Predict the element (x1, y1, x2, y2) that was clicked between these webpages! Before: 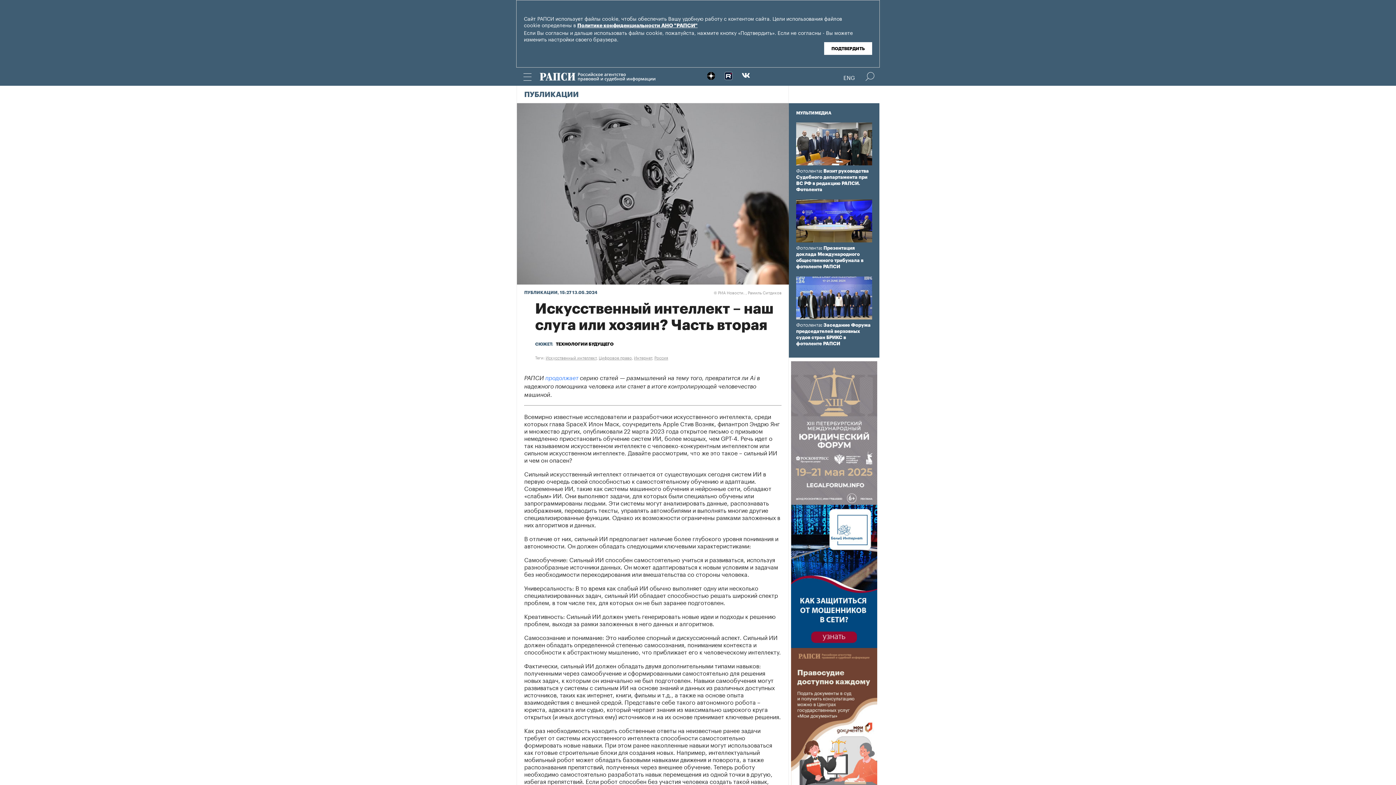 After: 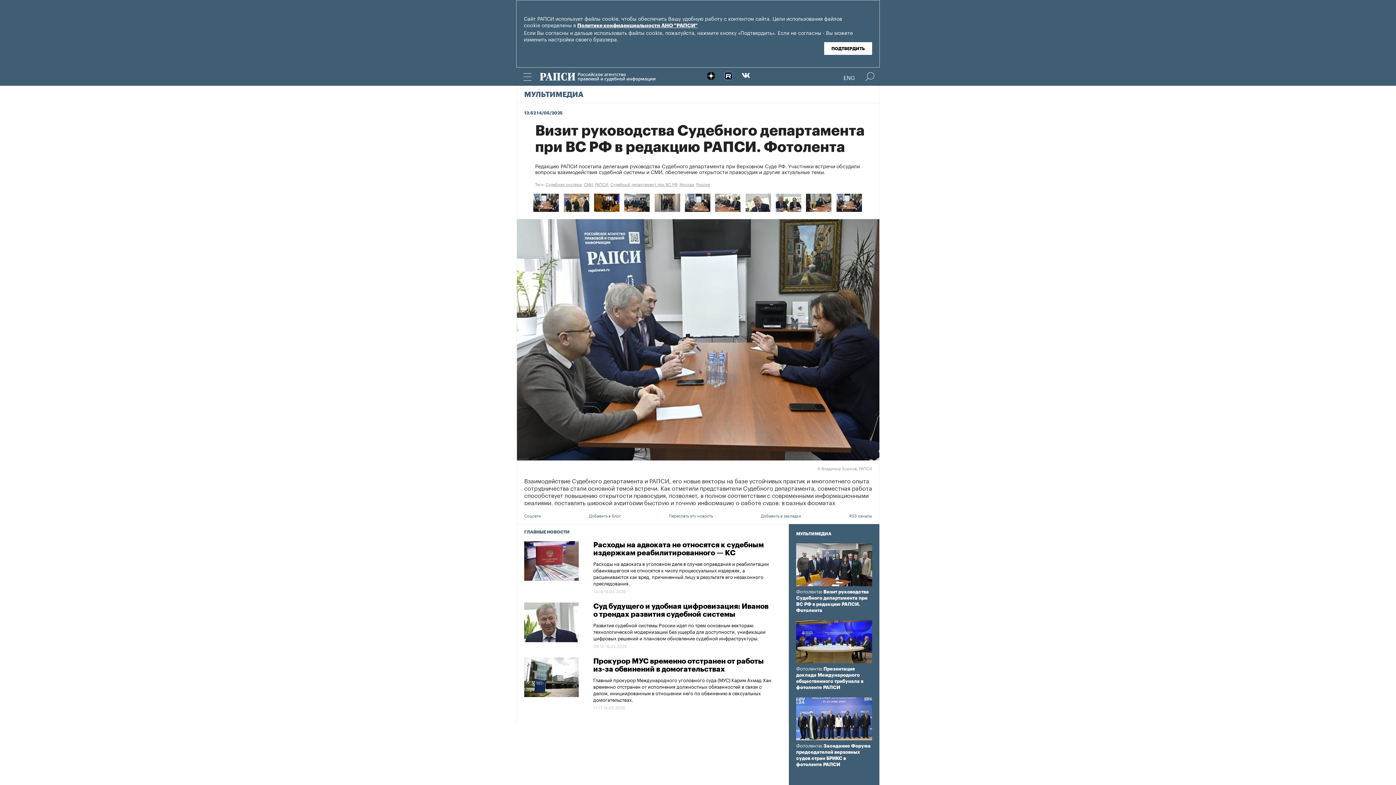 Action: bbox: (796, 141, 872, 146)